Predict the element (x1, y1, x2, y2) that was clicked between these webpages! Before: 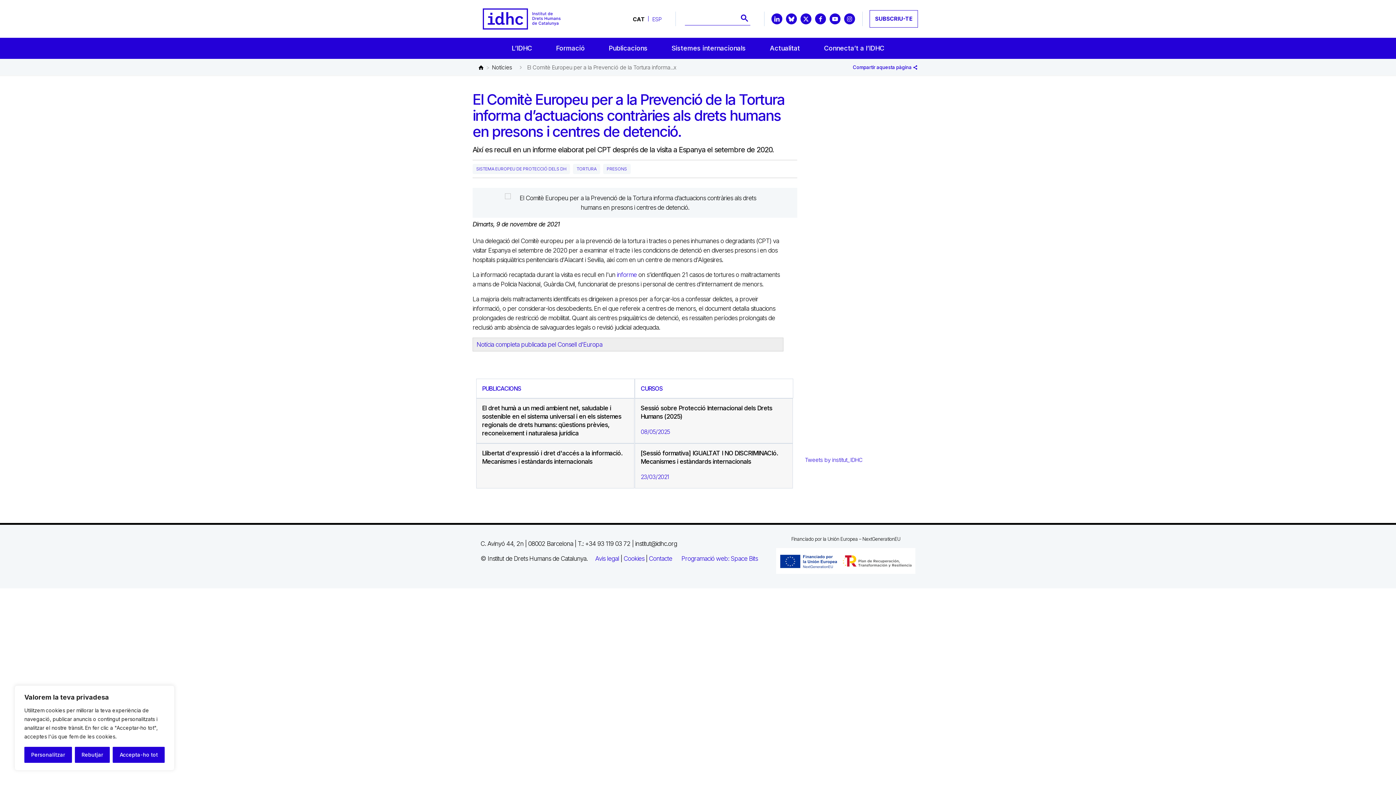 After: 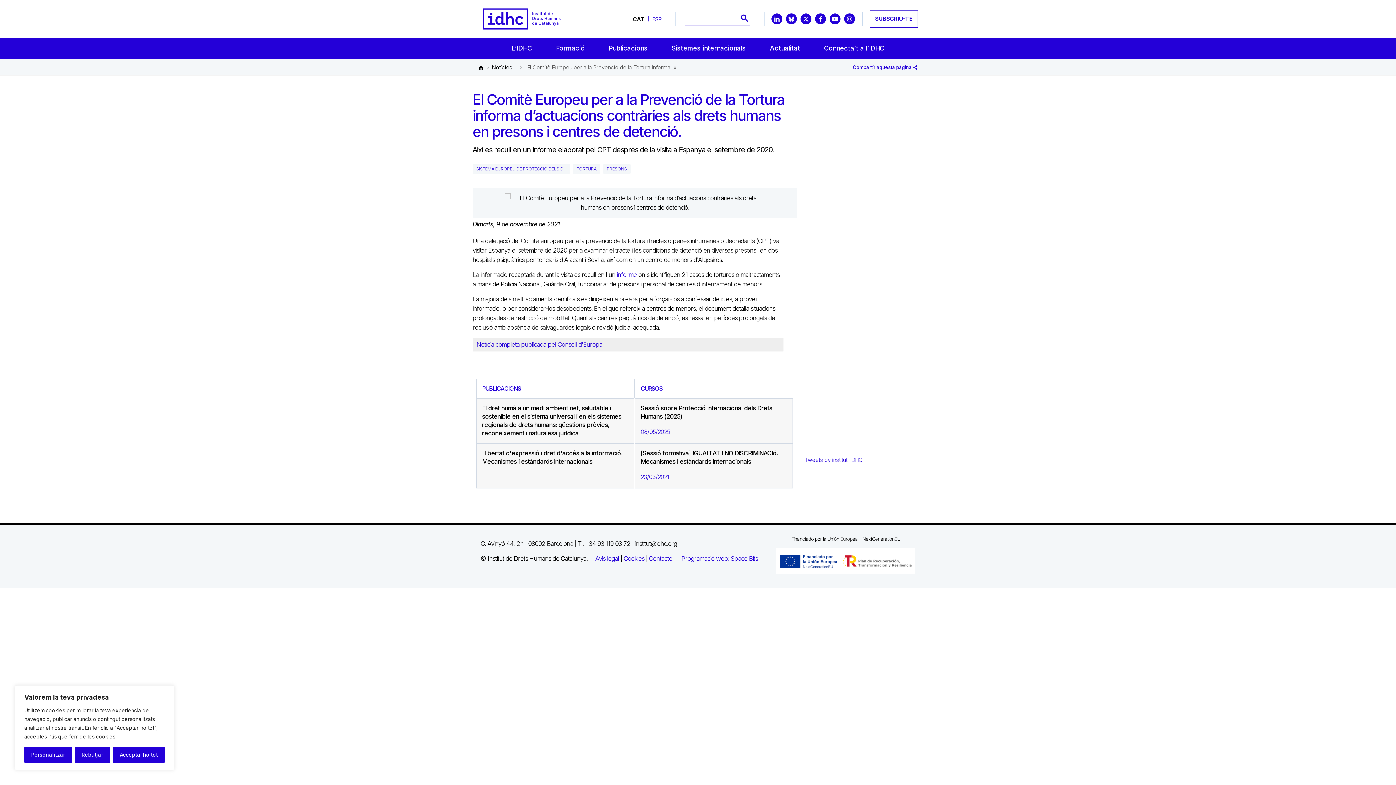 Action: bbox: (771, 13, 782, 24)